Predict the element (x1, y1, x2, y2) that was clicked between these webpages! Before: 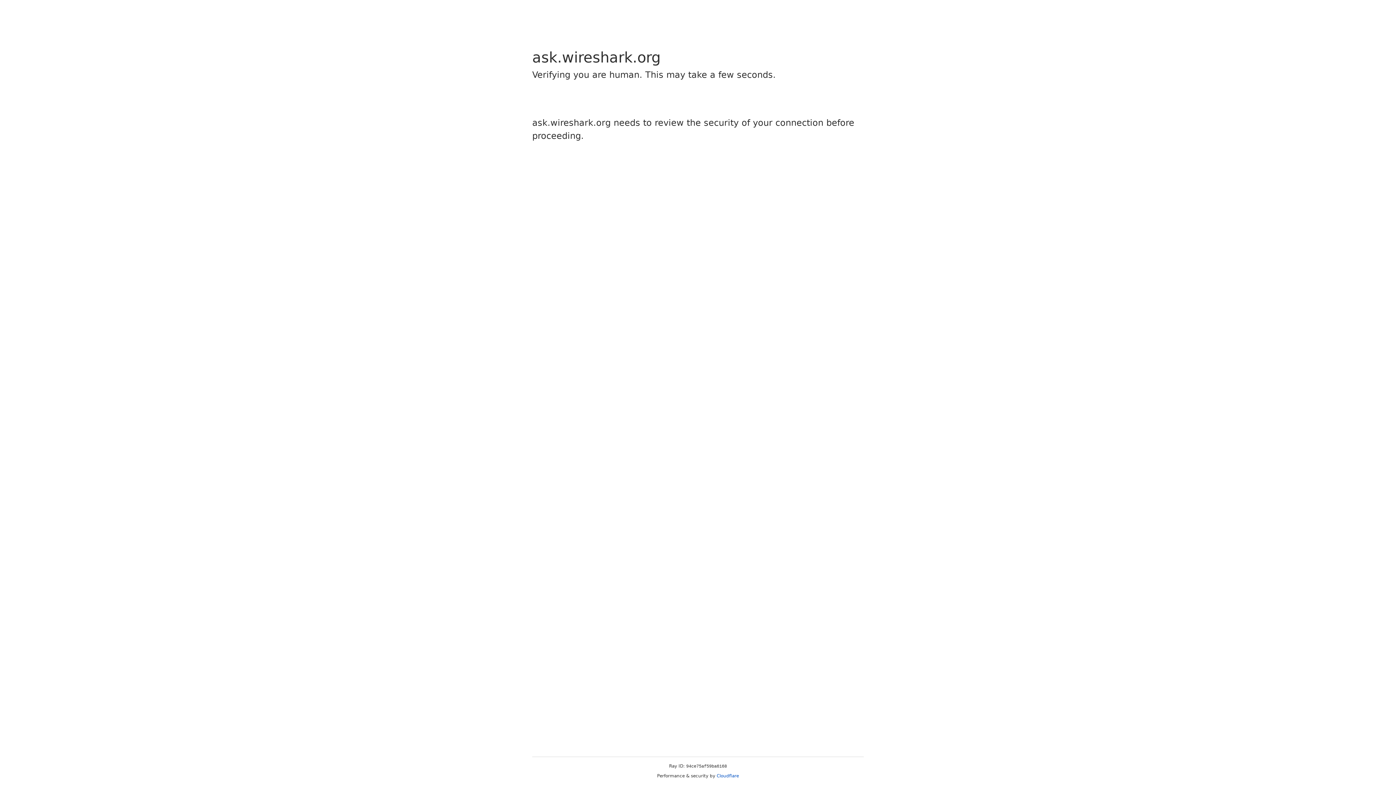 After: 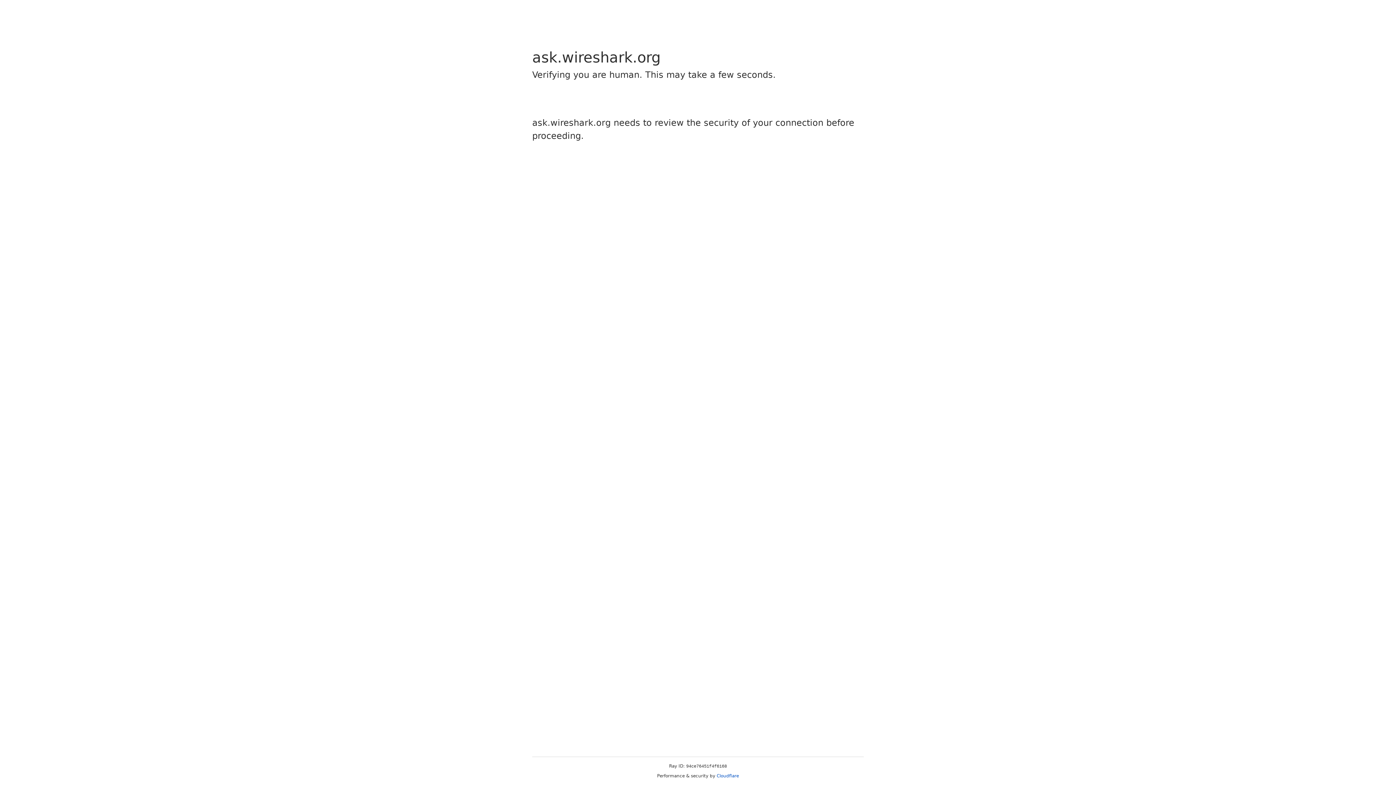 Action: label: Cloudflare bbox: (716, 773, 739, 778)